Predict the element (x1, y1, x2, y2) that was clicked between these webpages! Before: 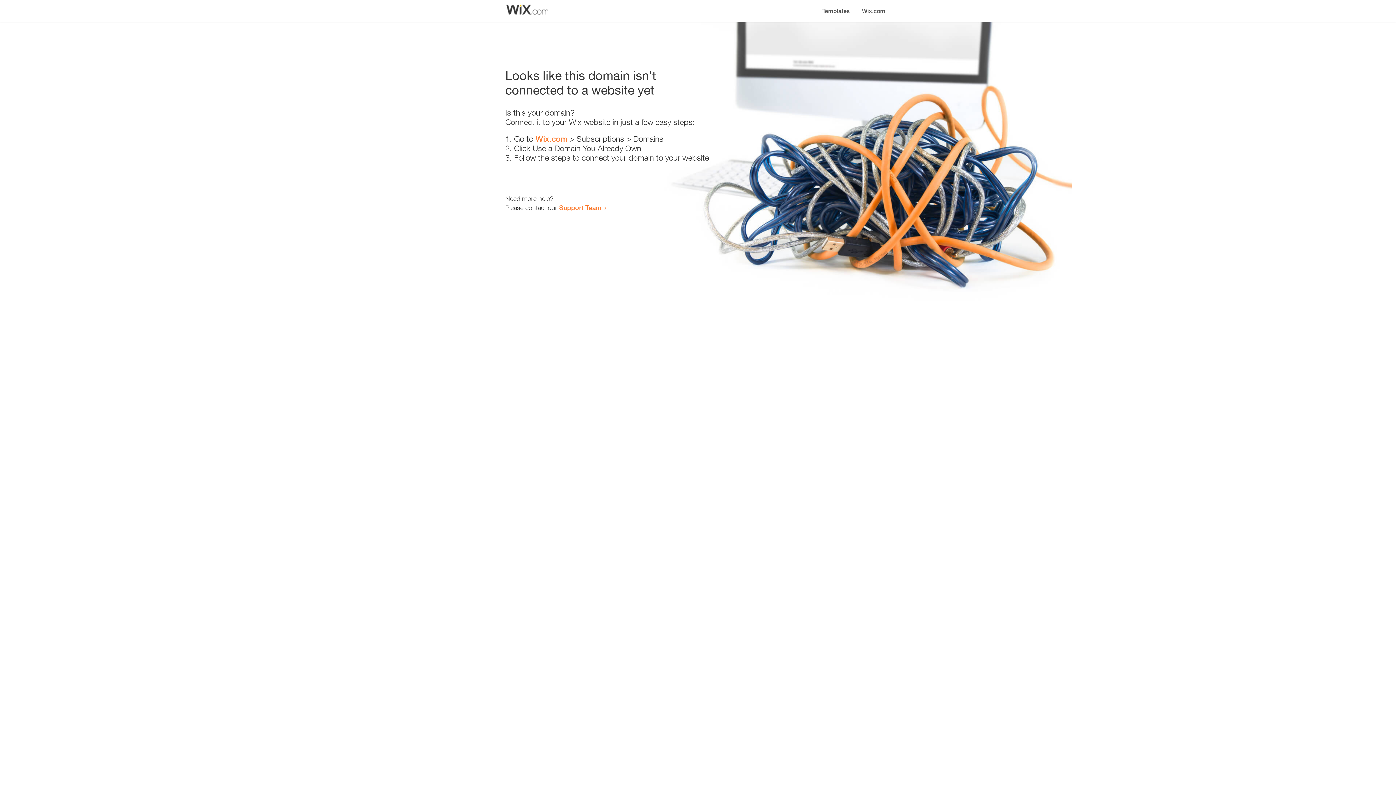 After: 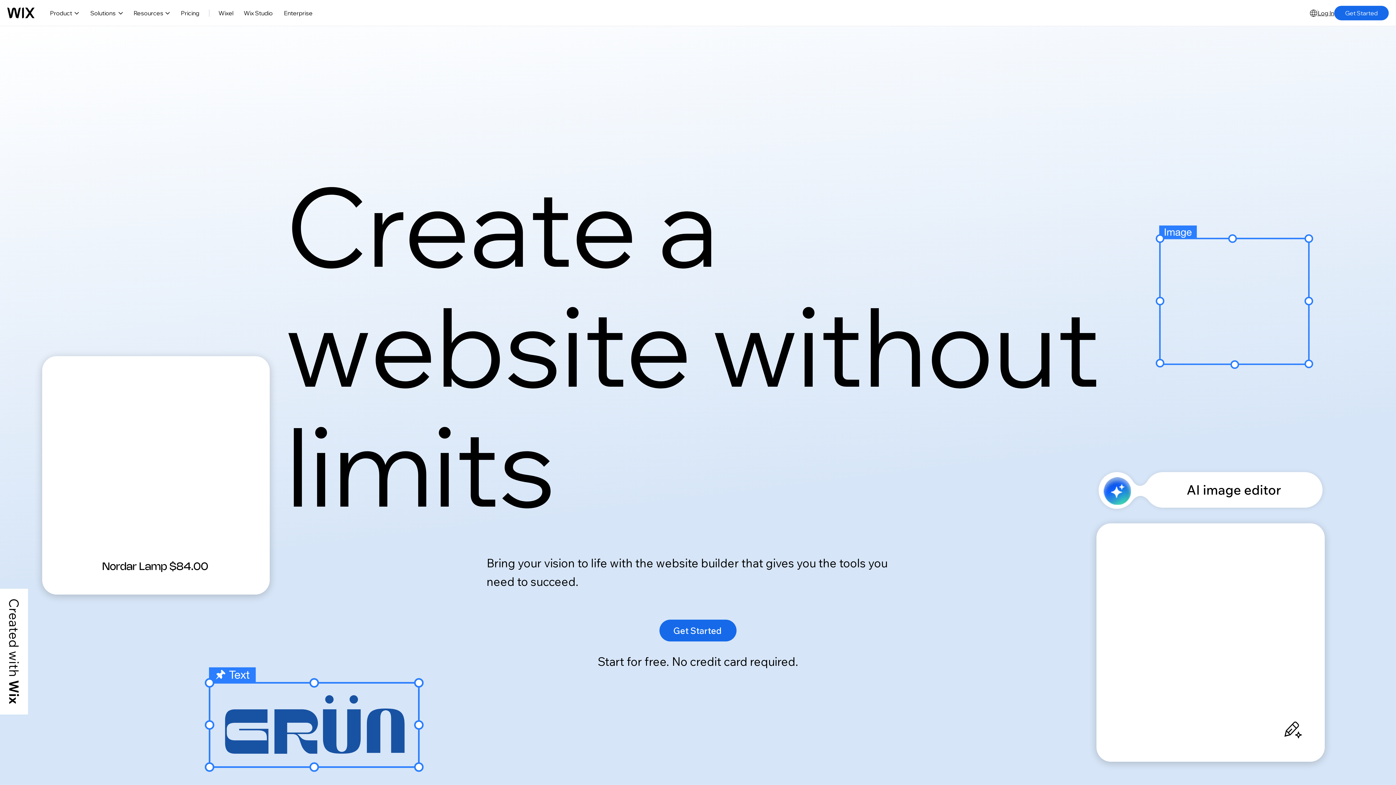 Action: bbox: (856, 0, 890, 14) label: Wix.com